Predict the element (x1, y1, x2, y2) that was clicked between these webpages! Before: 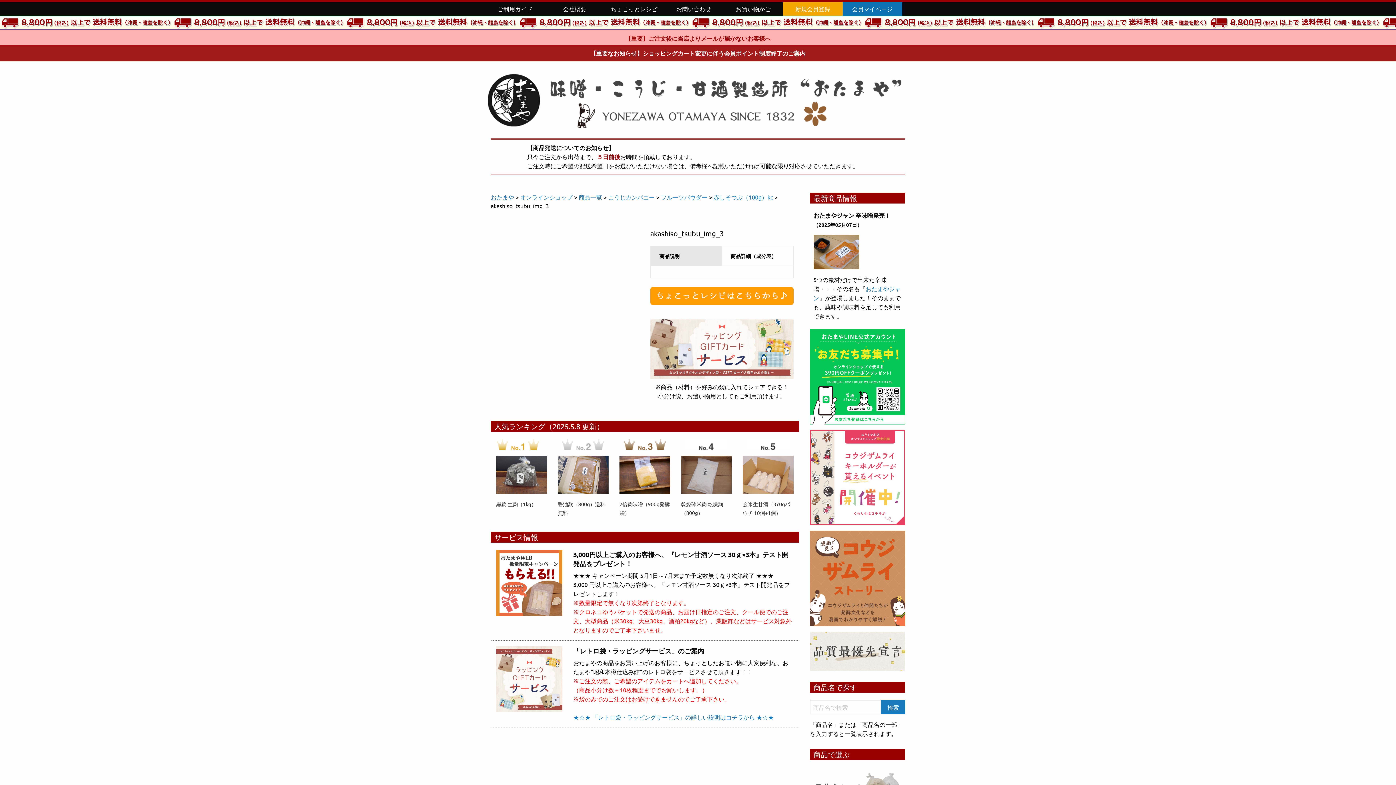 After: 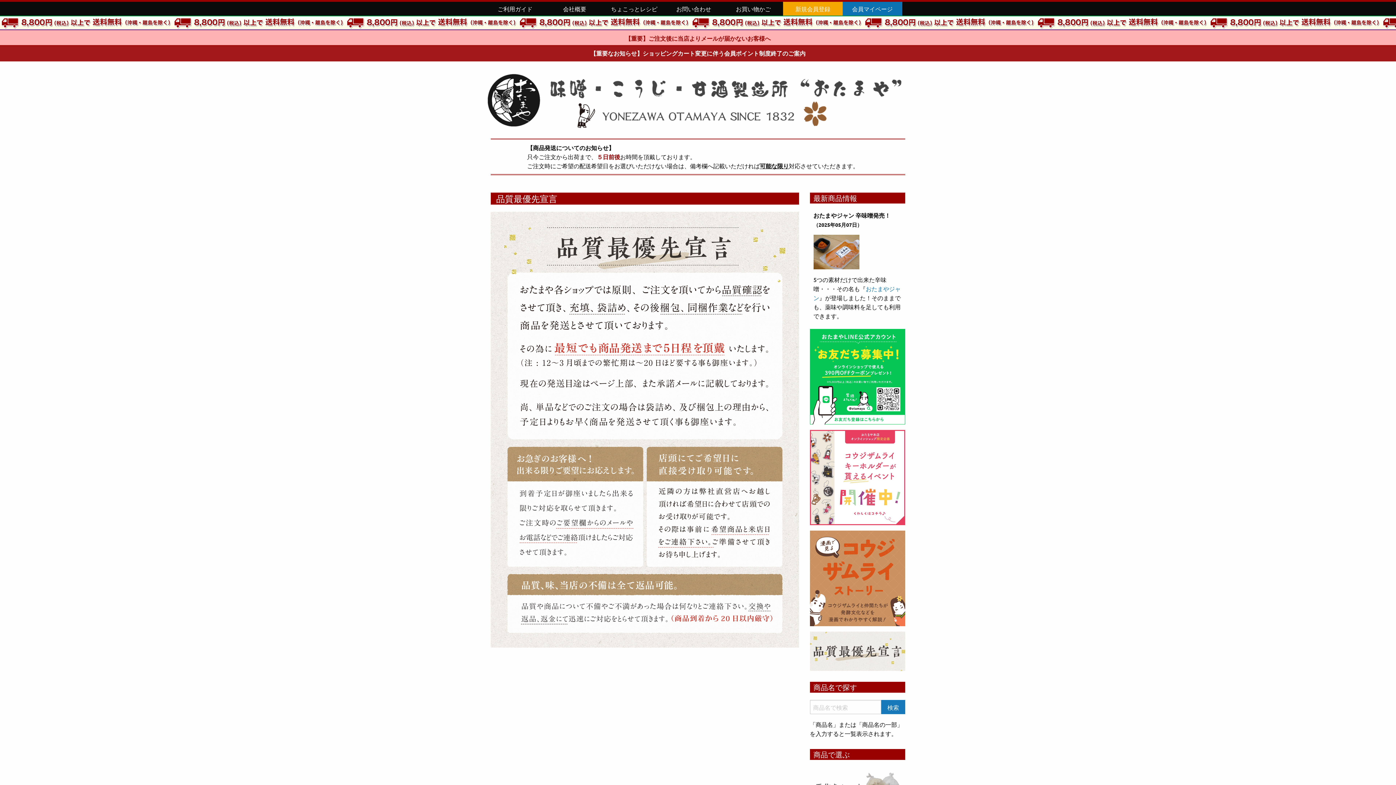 Action: bbox: (810, 646, 905, 654)